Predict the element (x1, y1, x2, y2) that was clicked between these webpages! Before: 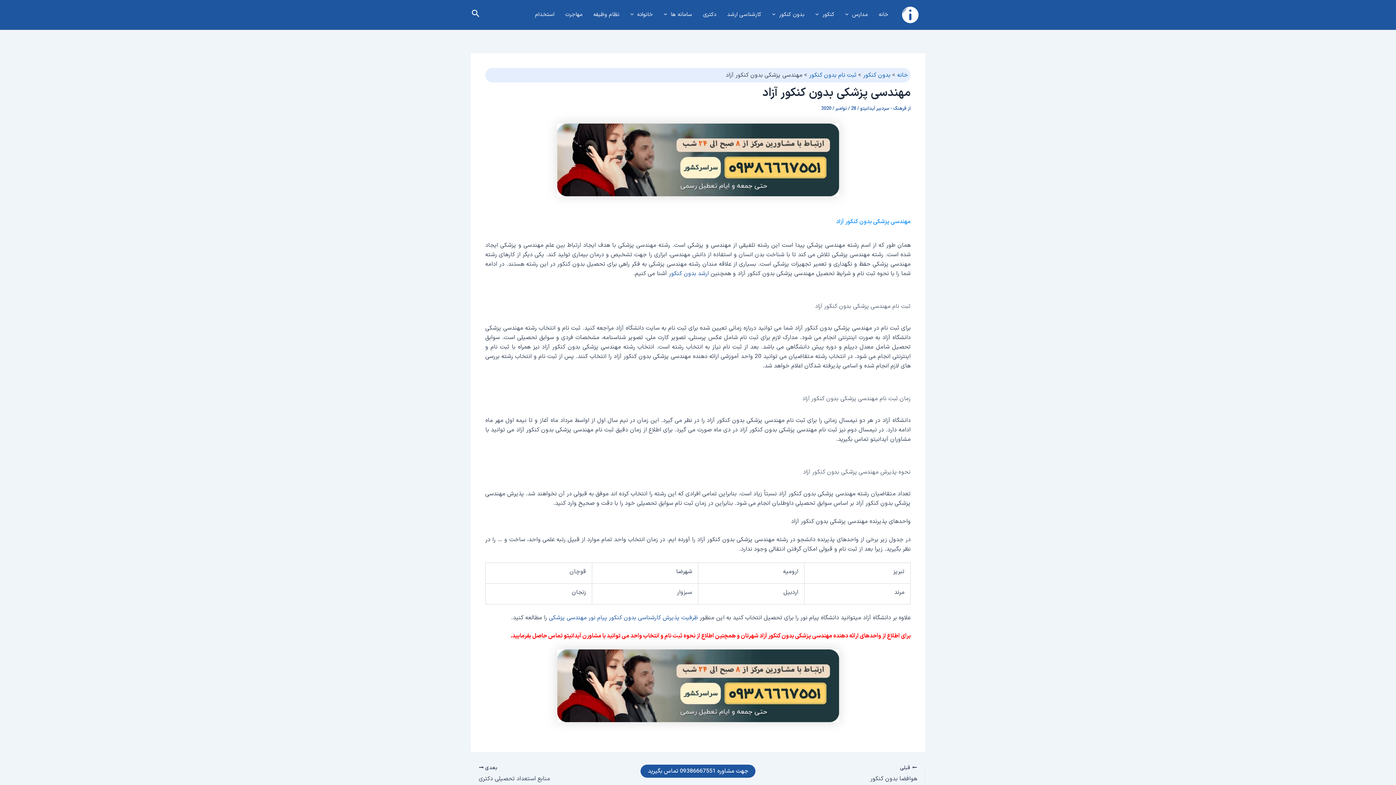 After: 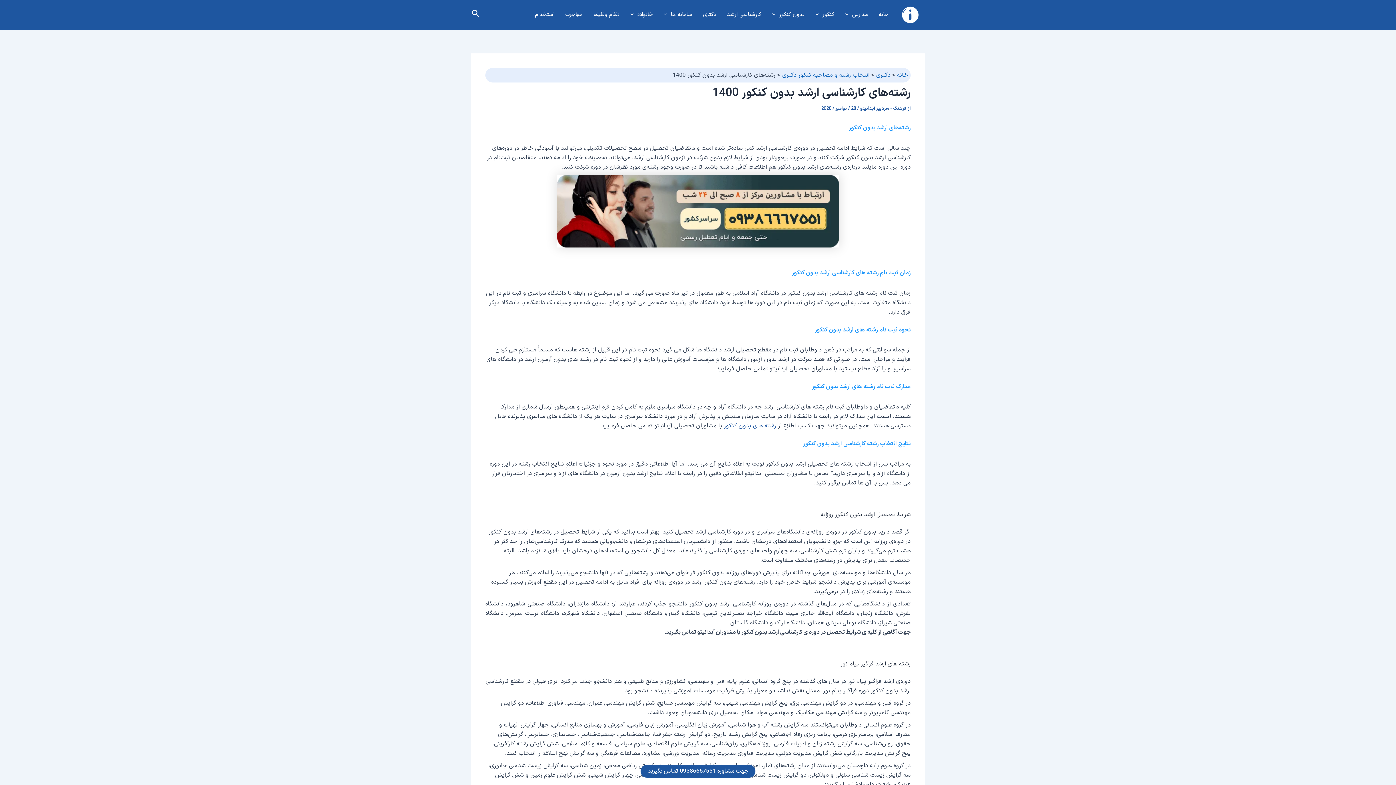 Action: bbox: (669, 269, 709, 278) label: ارشد بدون کنکور